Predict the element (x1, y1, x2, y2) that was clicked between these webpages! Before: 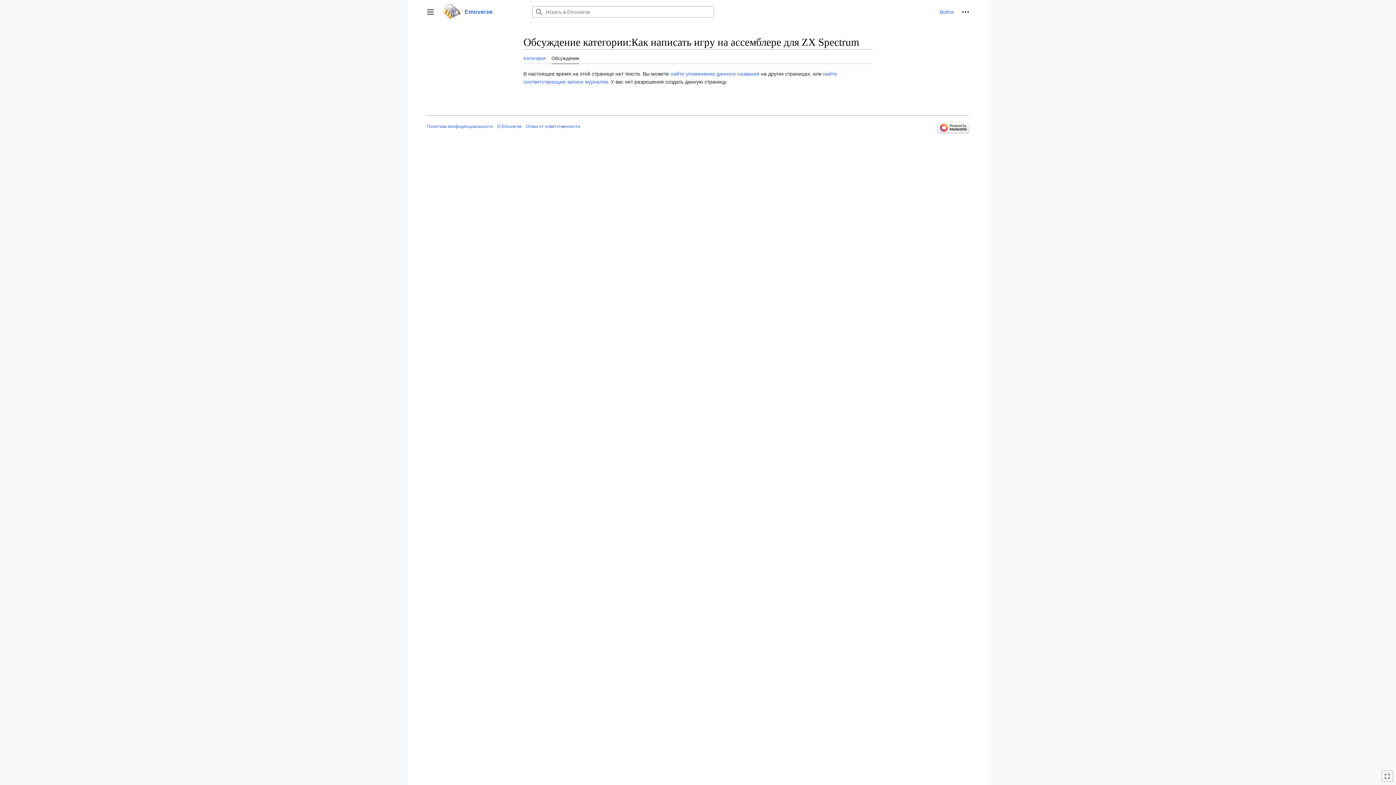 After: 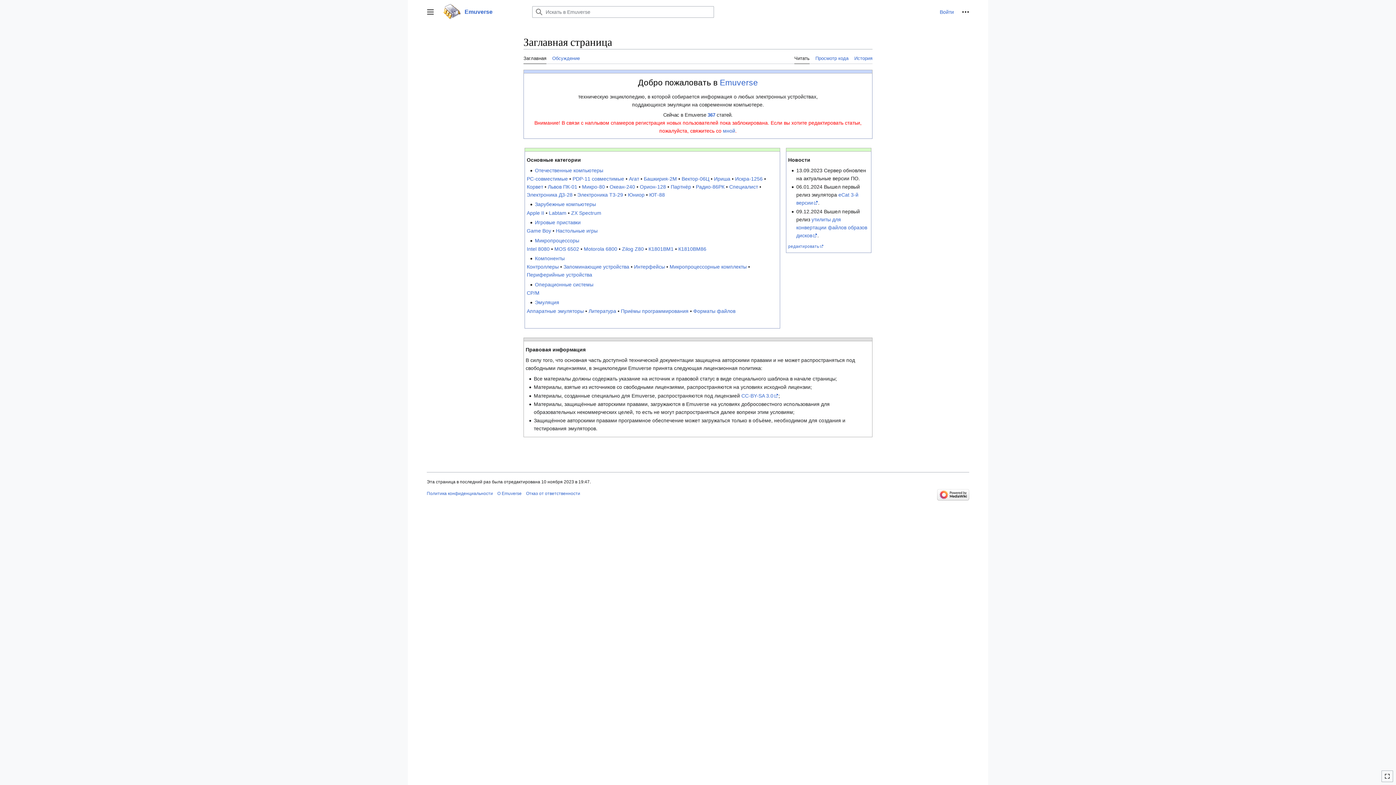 Action: bbox: (442, 2, 523, 21) label: Emuverse